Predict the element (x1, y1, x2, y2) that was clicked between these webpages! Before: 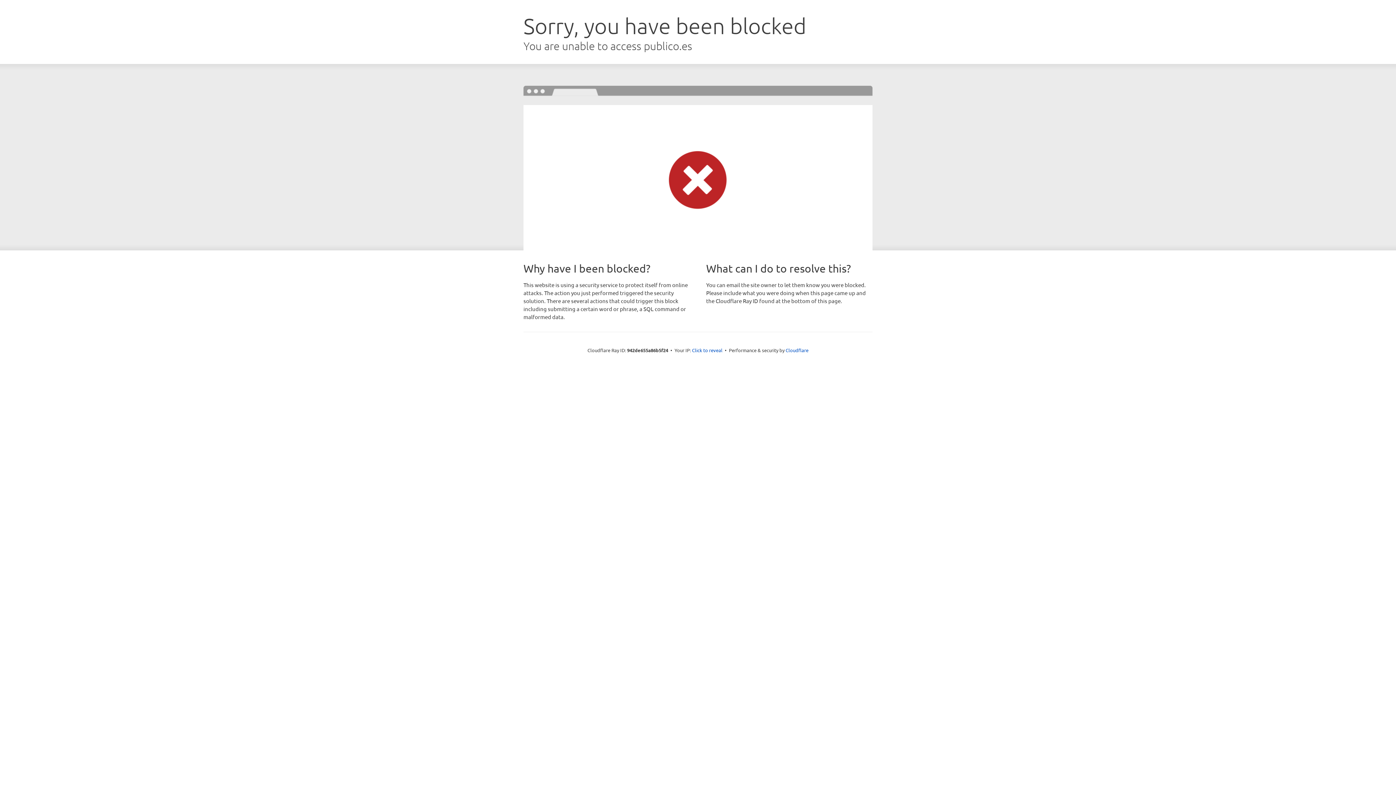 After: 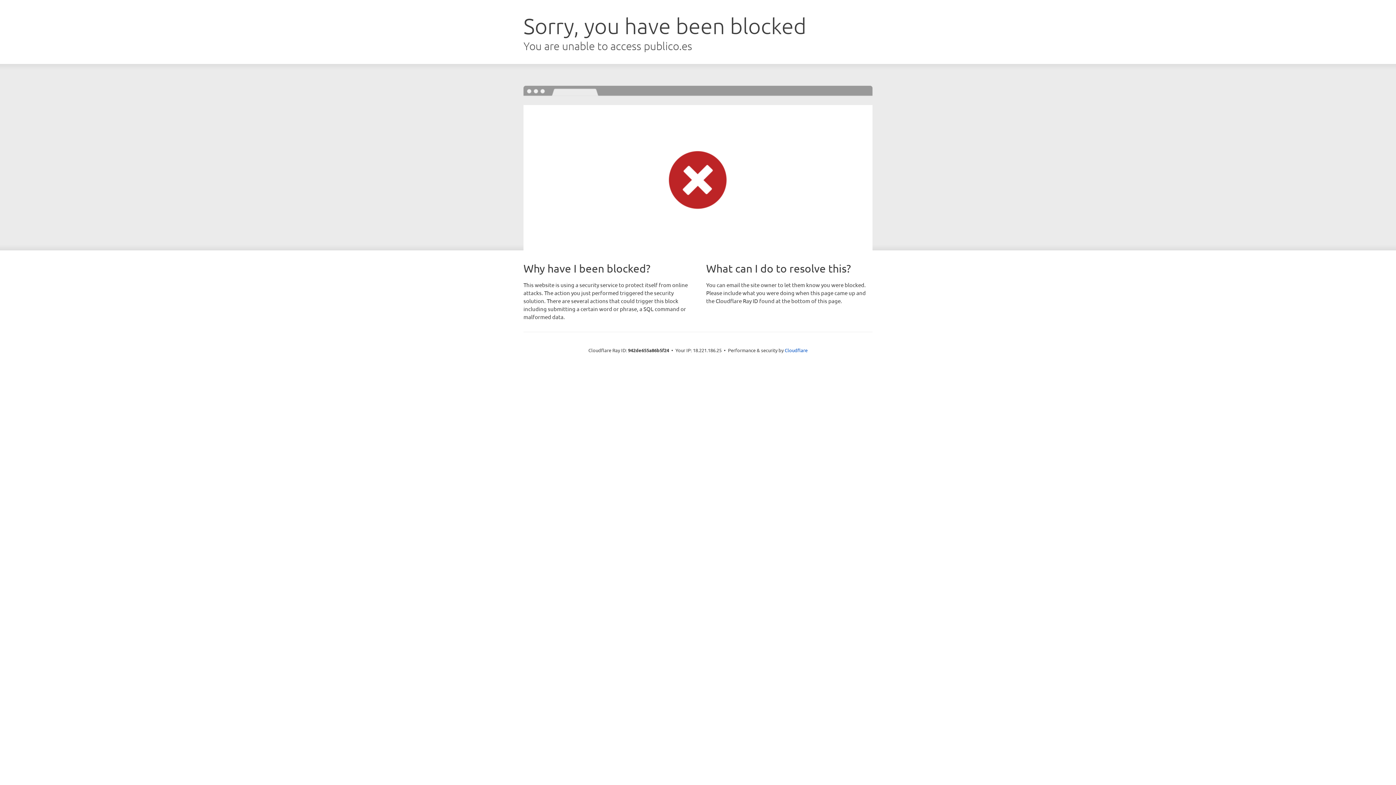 Action: label: Click to reveal bbox: (692, 346, 722, 353)